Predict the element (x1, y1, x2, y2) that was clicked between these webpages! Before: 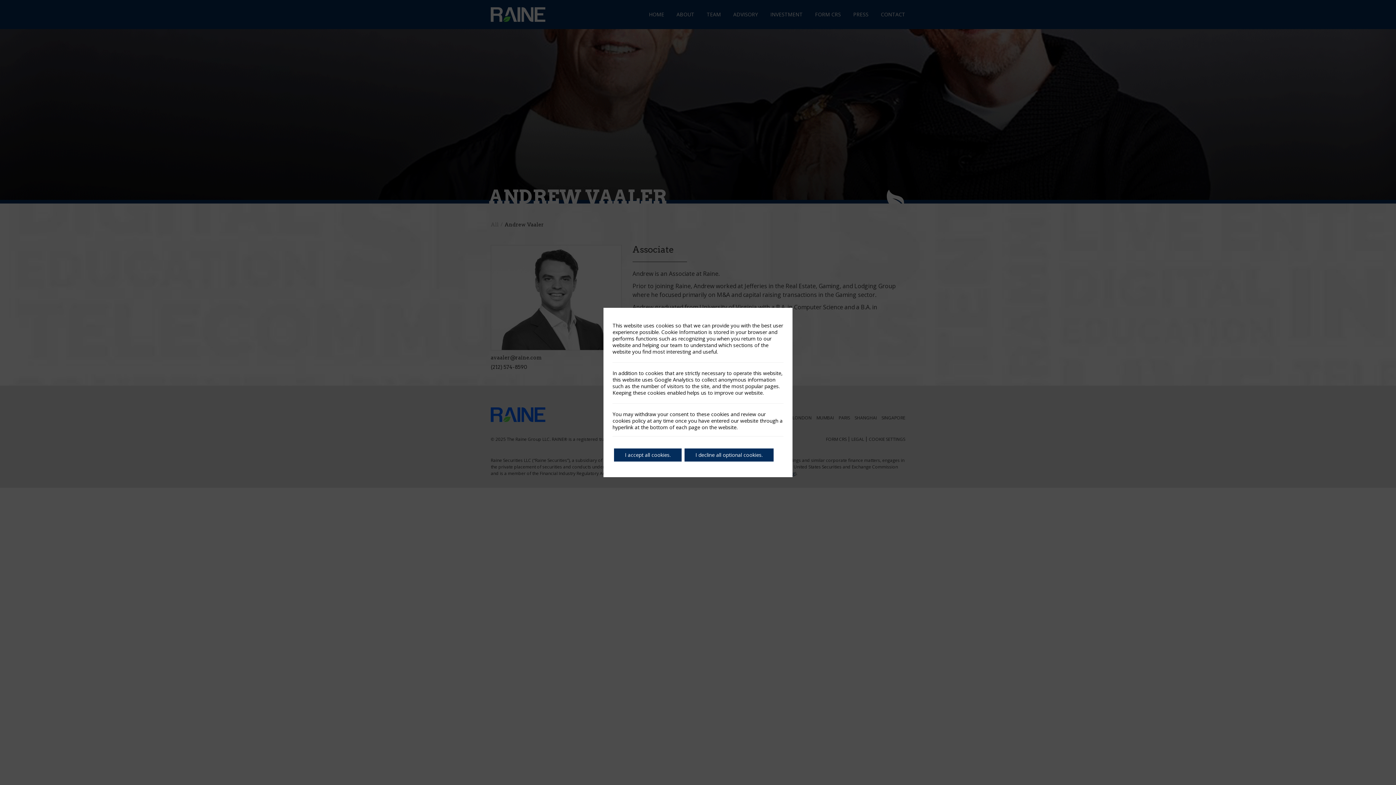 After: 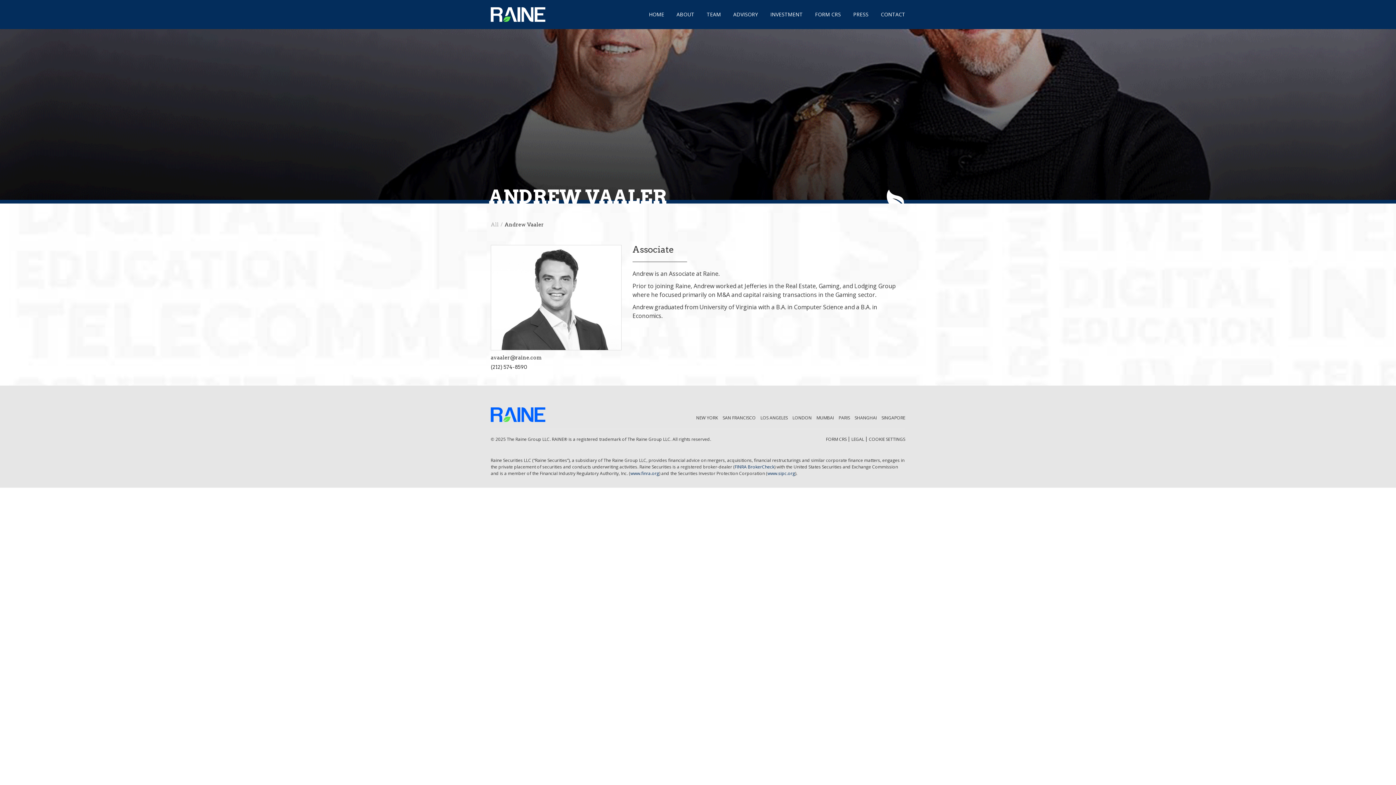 Action: label: I accept all cookies. bbox: (614, 448, 681, 461)